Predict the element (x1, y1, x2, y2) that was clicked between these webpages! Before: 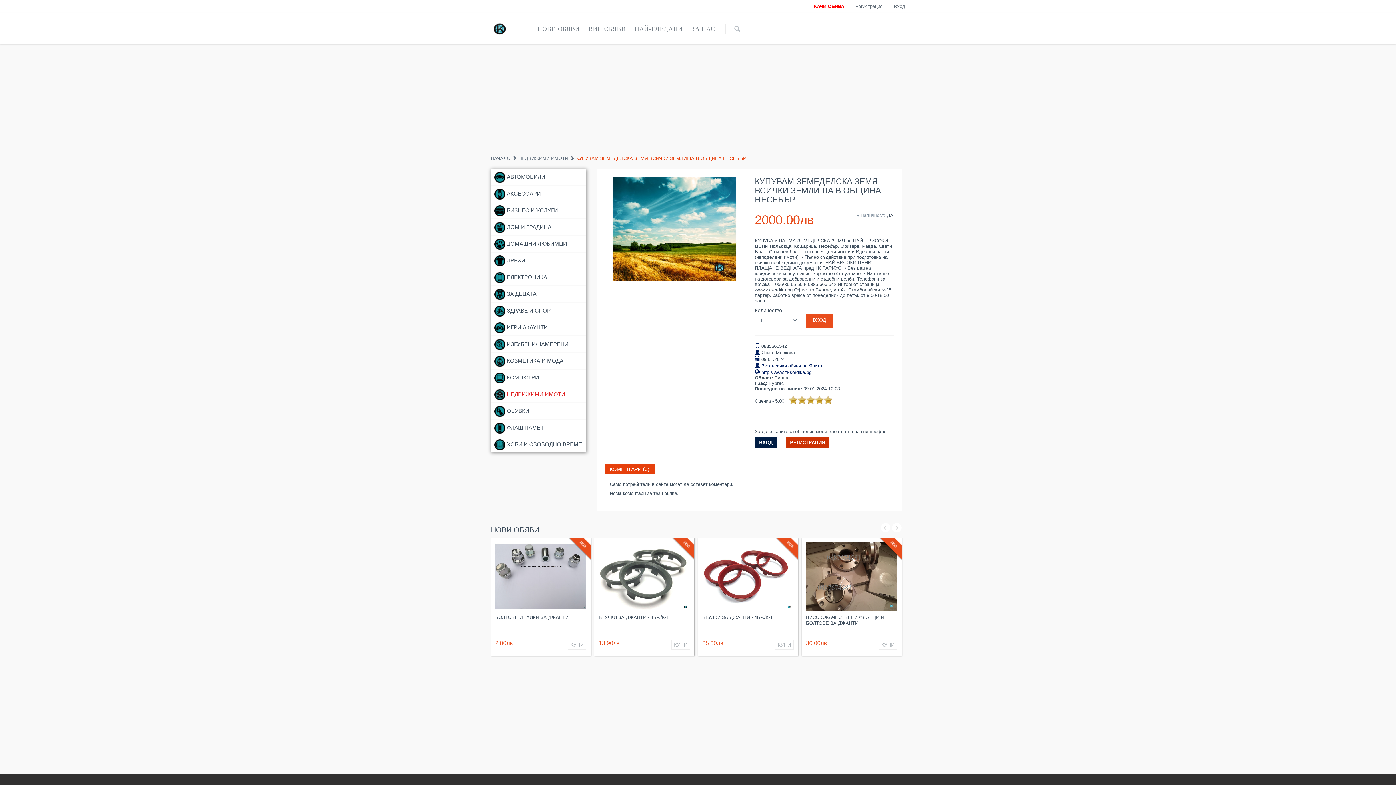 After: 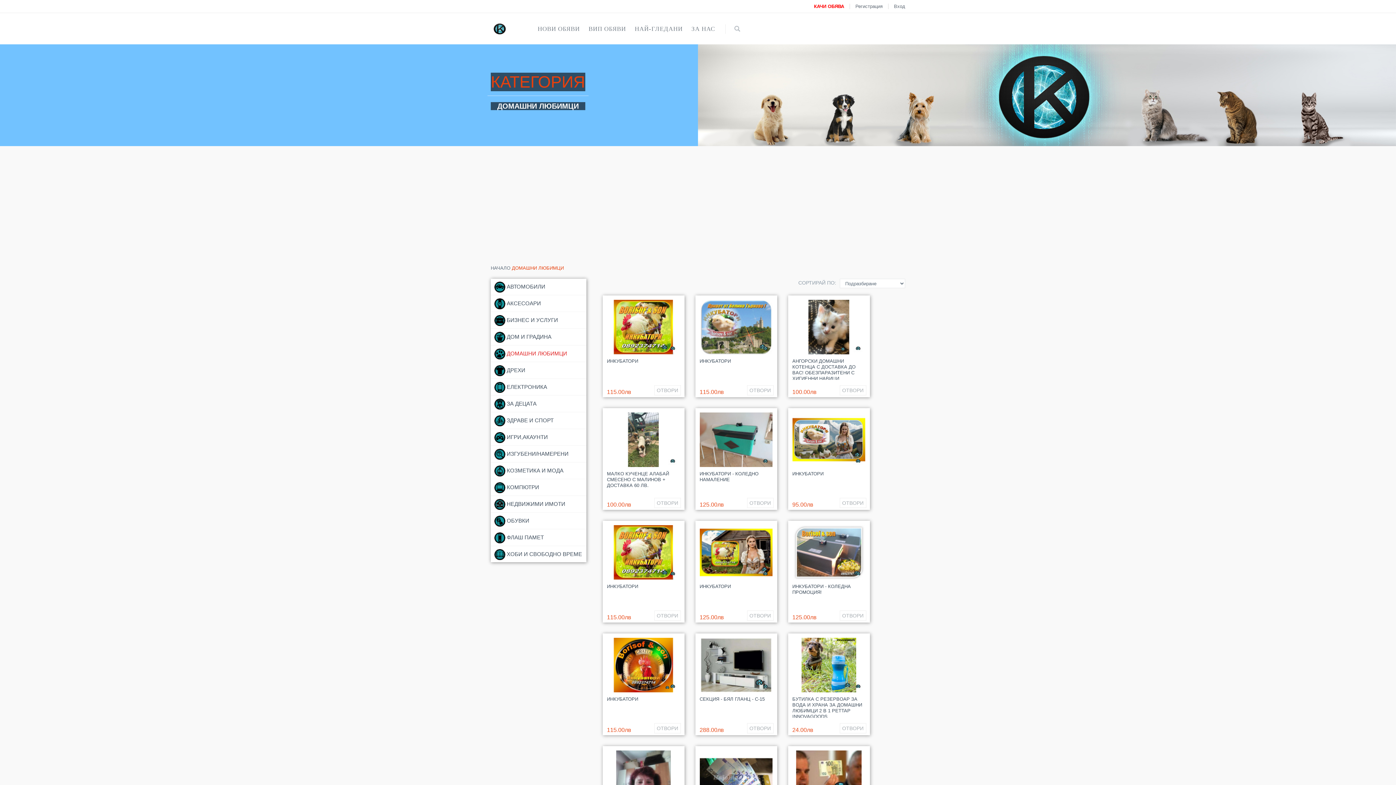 Action: bbox: (494, 239, 582, 249) label:  ДОМАШНИ ЛЮБИМЦИ